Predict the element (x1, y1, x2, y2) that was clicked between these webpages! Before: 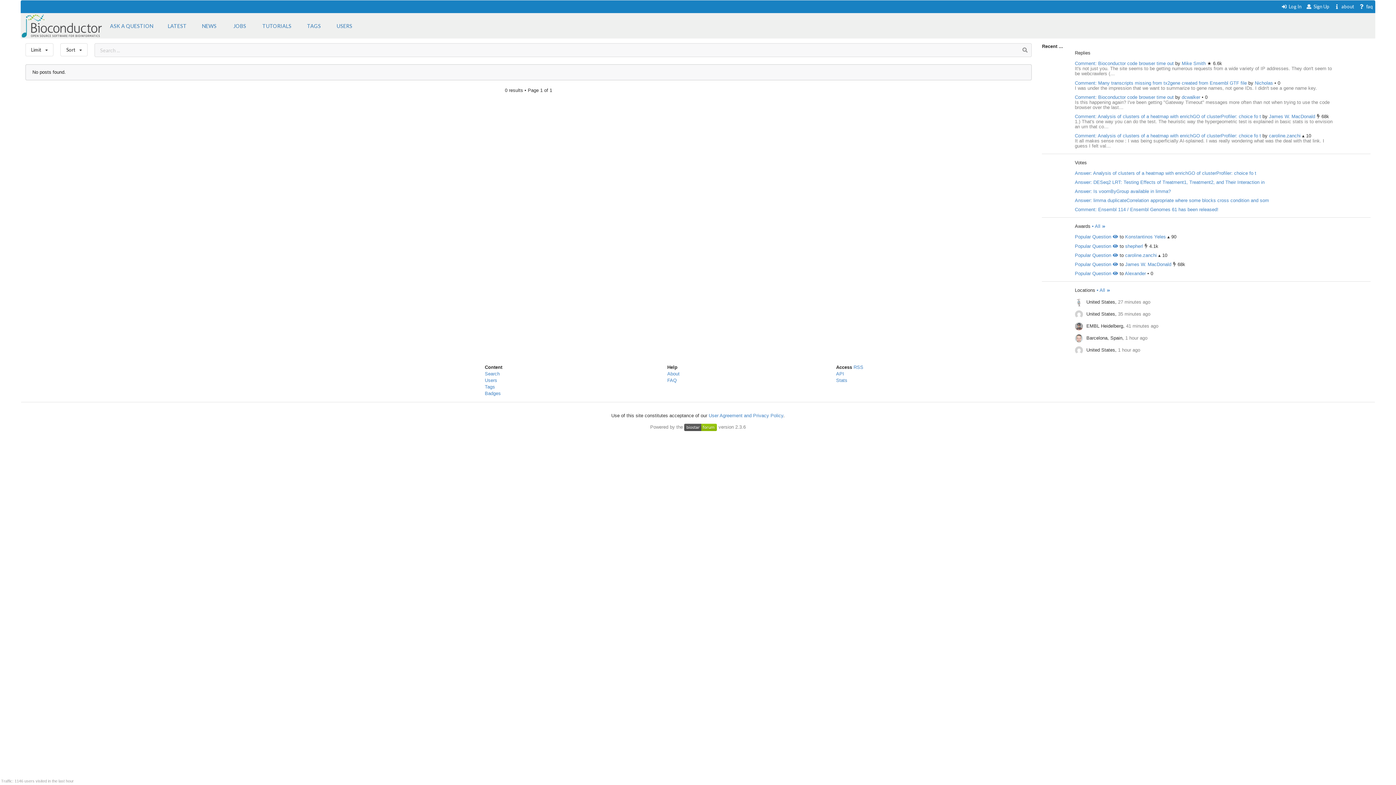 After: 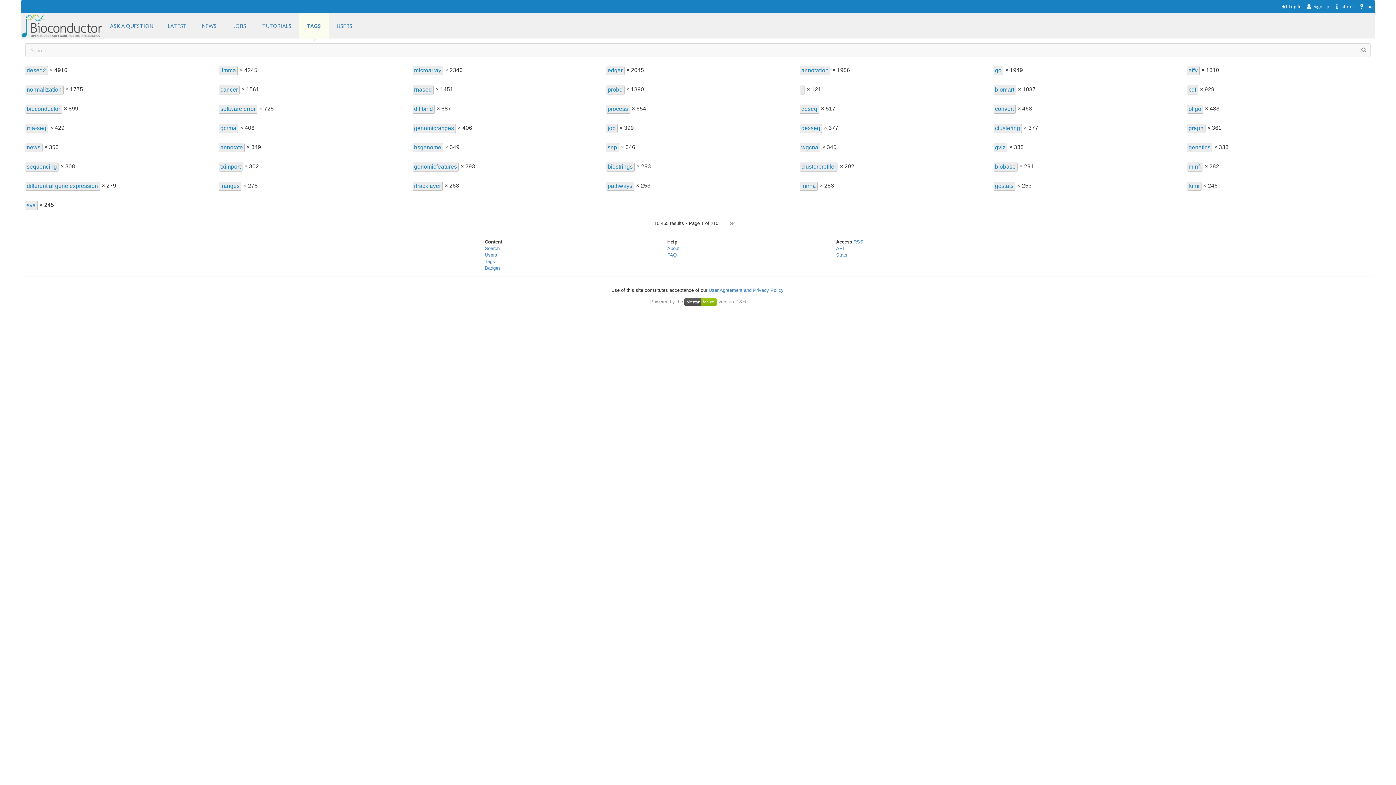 Action: bbox: (484, 384, 495, 389) label: Tags